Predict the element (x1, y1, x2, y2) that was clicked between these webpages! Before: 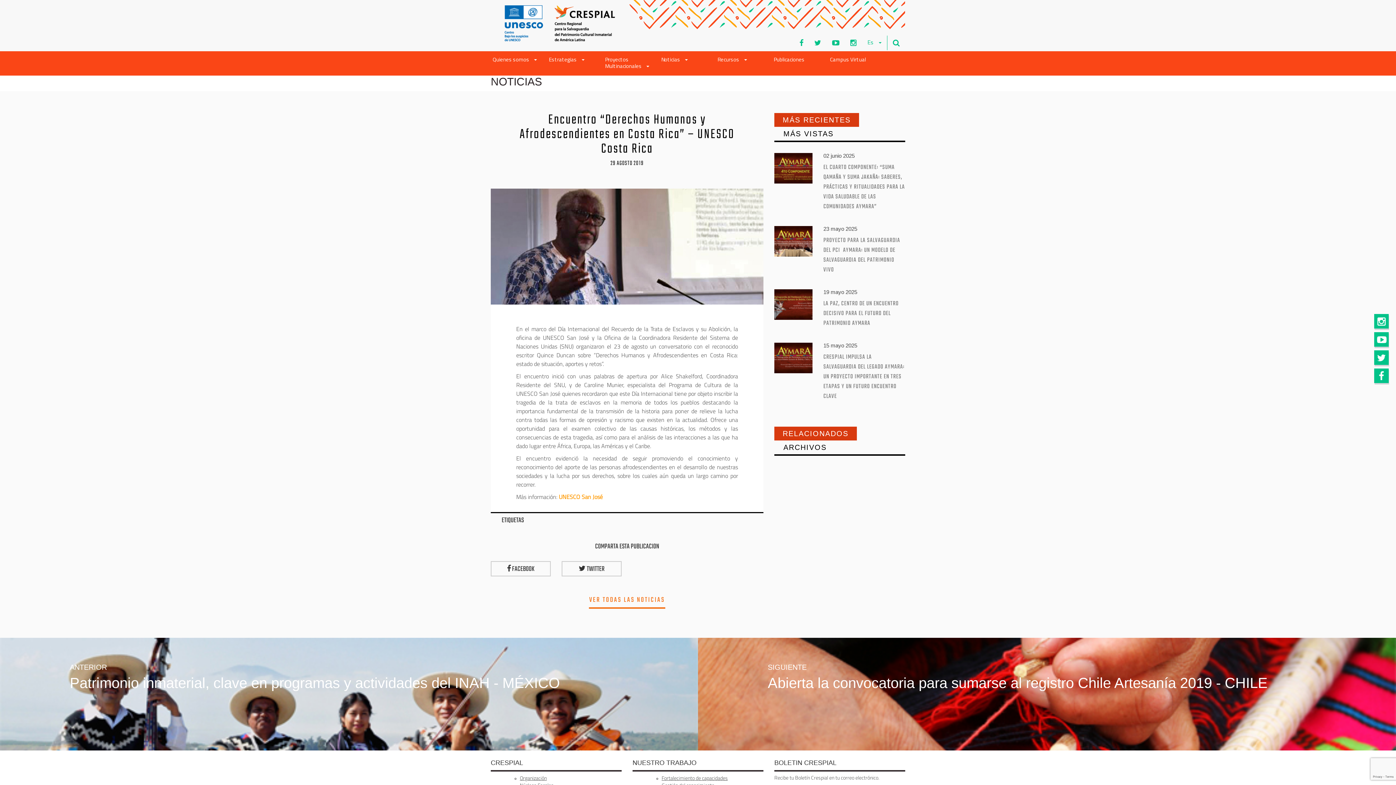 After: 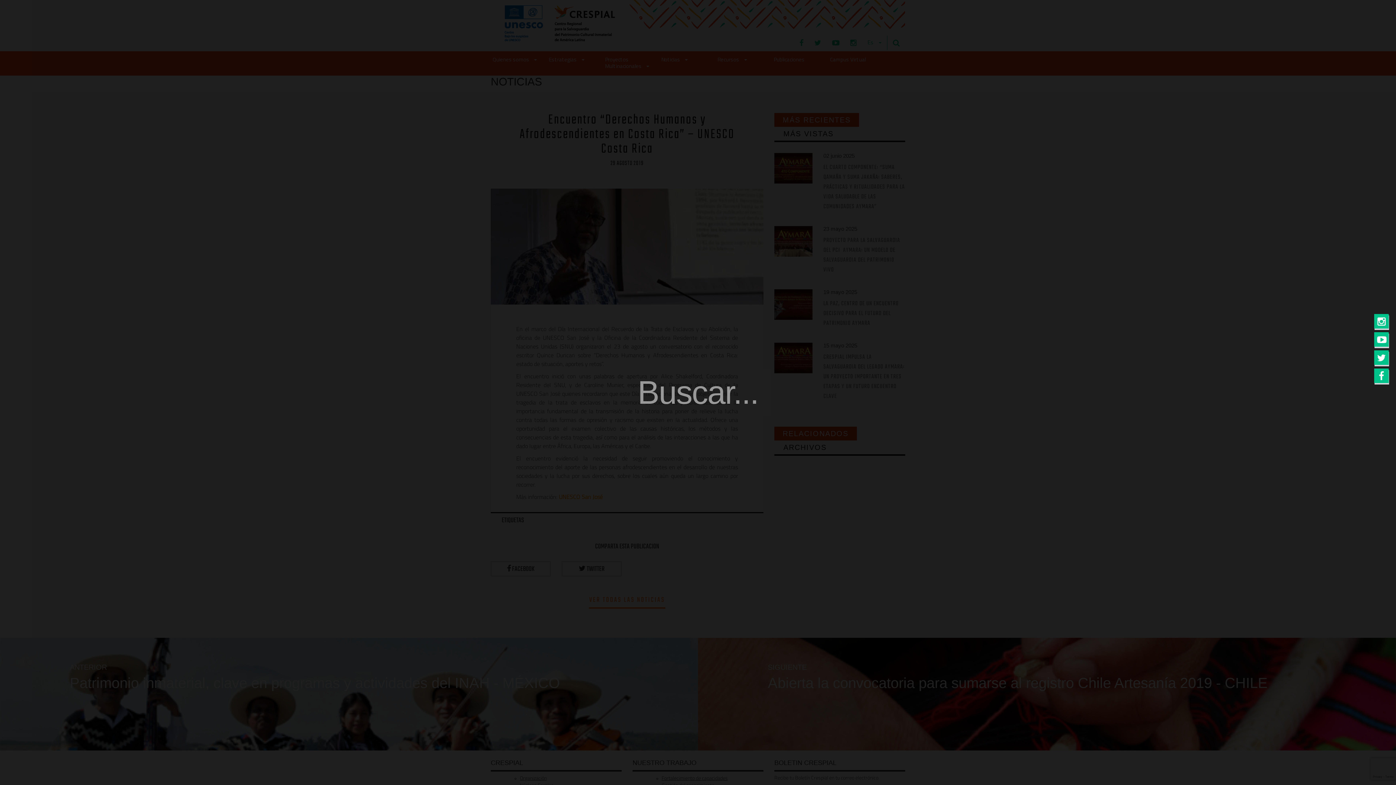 Action: bbox: (887, 35, 905, 51)